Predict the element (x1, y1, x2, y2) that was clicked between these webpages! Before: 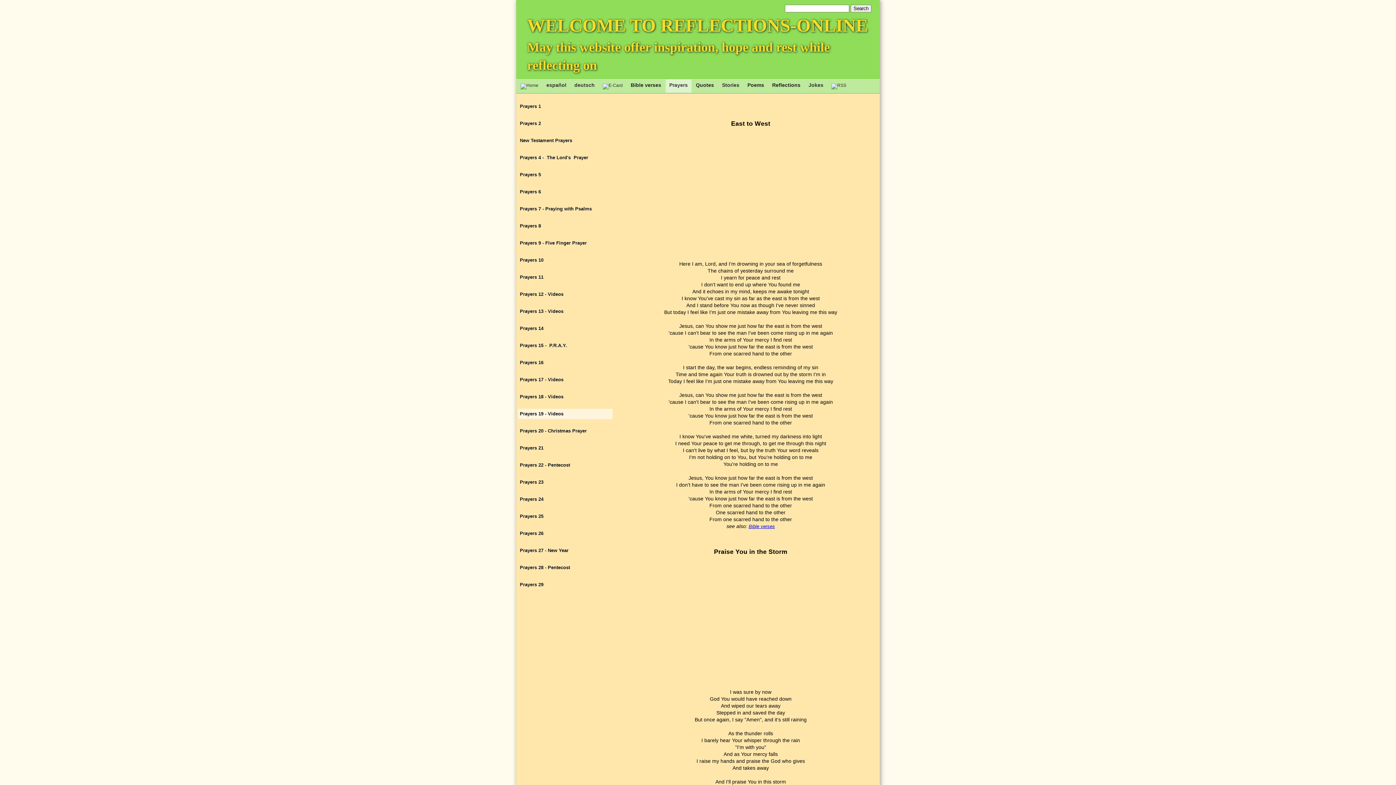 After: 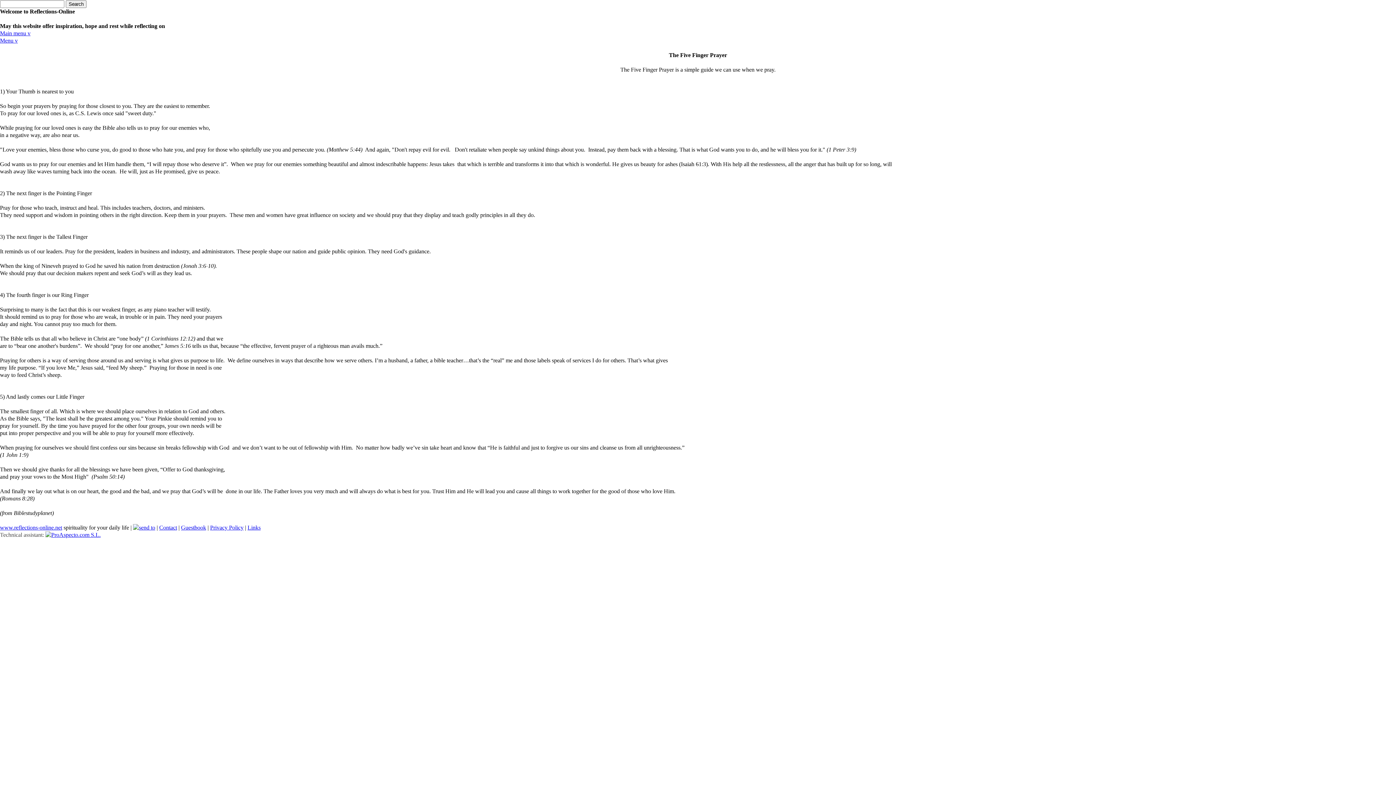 Action: bbox: (518, 238, 612, 248) label: Prayers 9 - Five Finger Prayer